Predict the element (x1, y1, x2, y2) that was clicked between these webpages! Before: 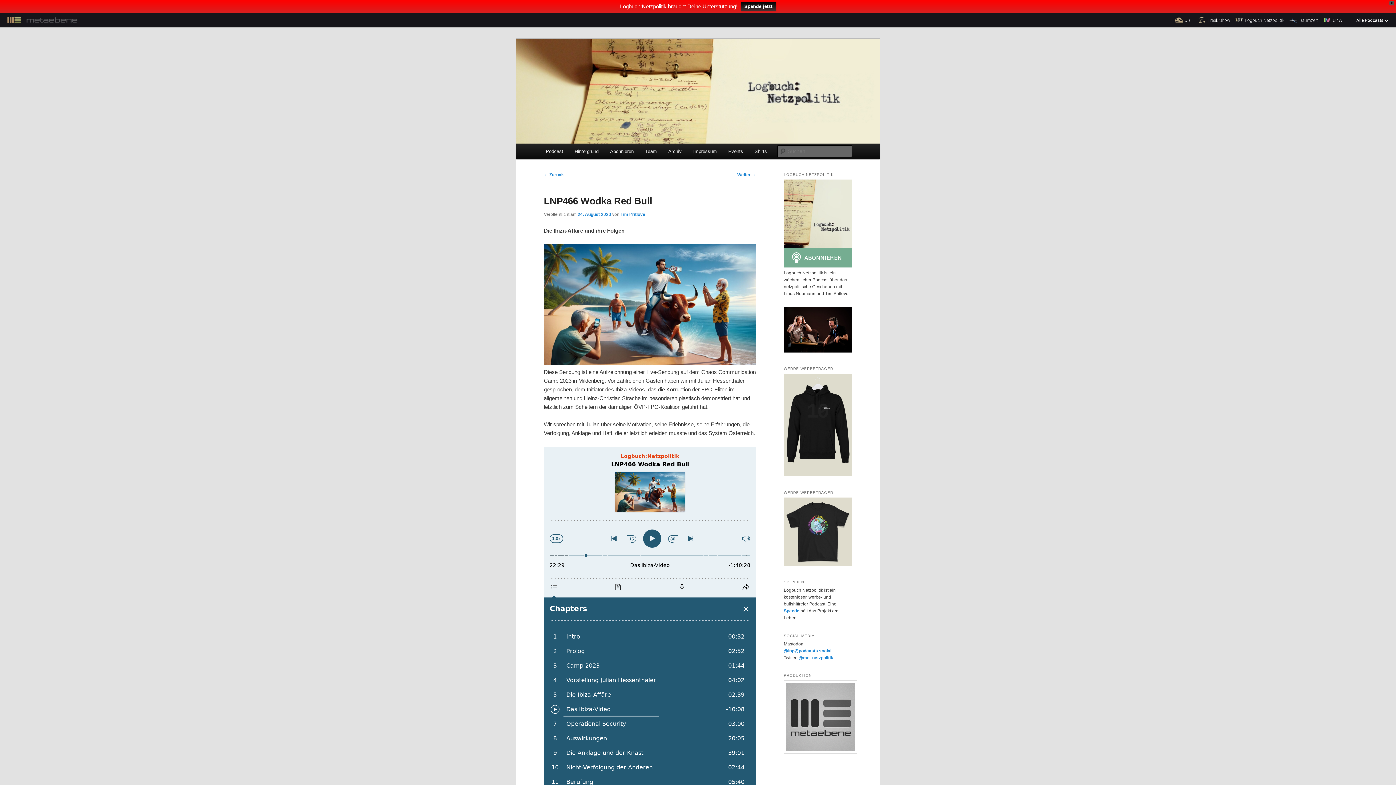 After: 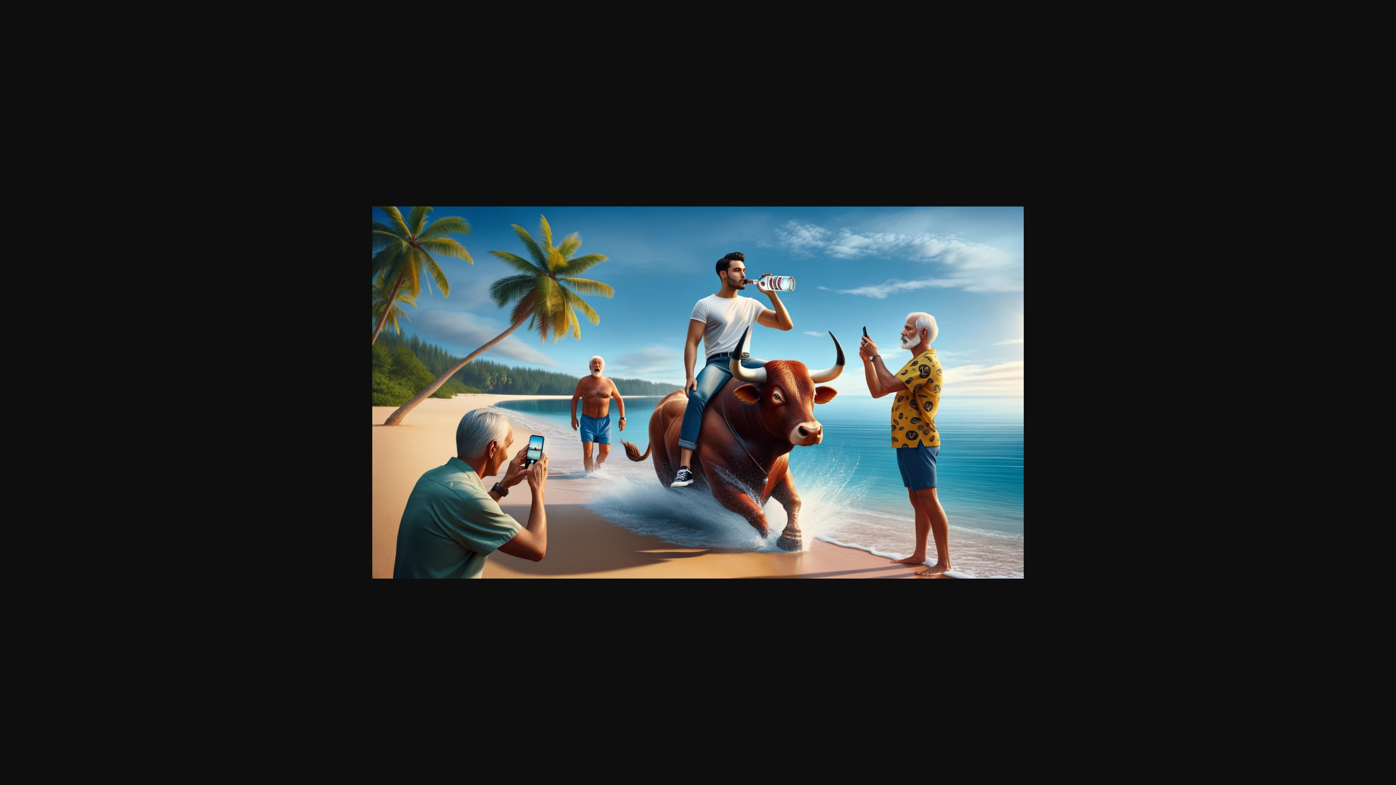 Action: bbox: (544, 360, 756, 366)